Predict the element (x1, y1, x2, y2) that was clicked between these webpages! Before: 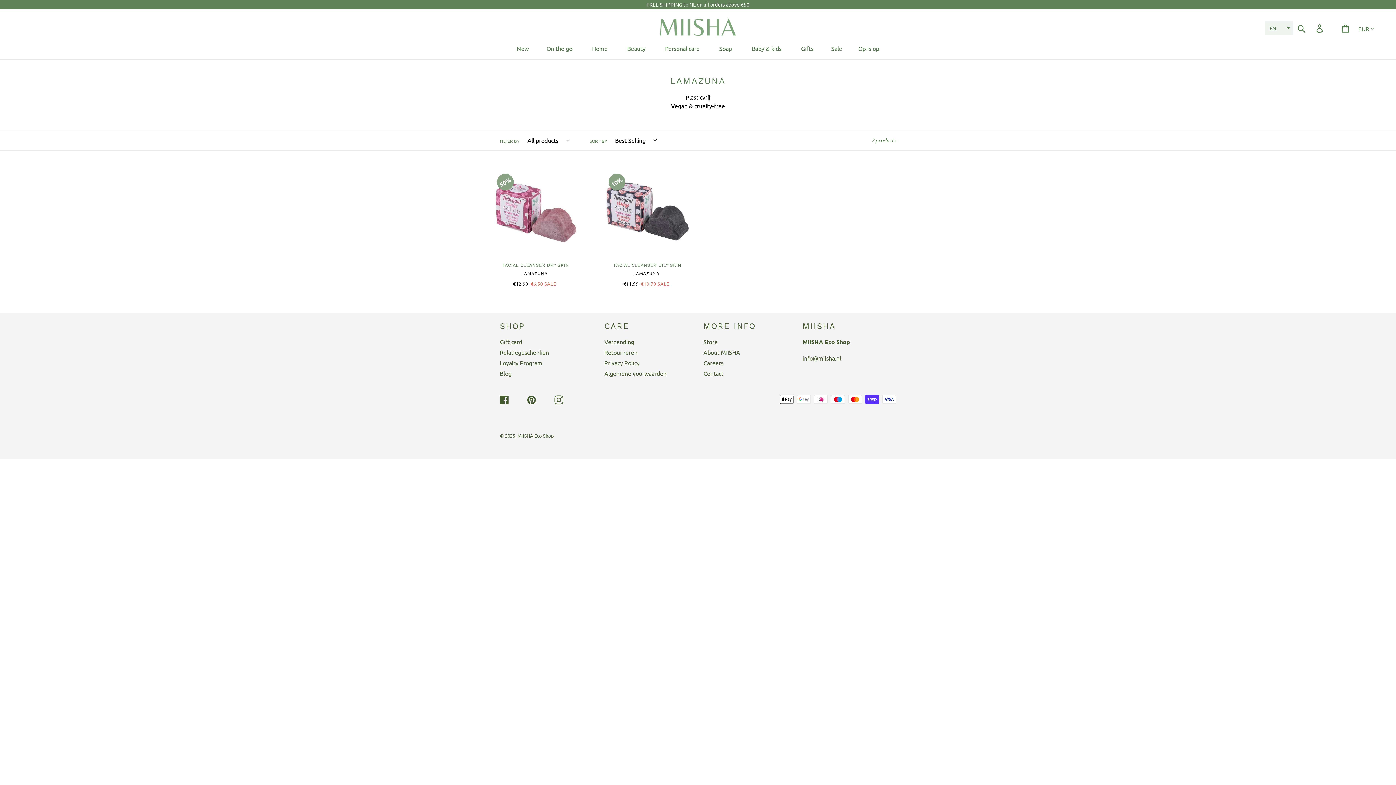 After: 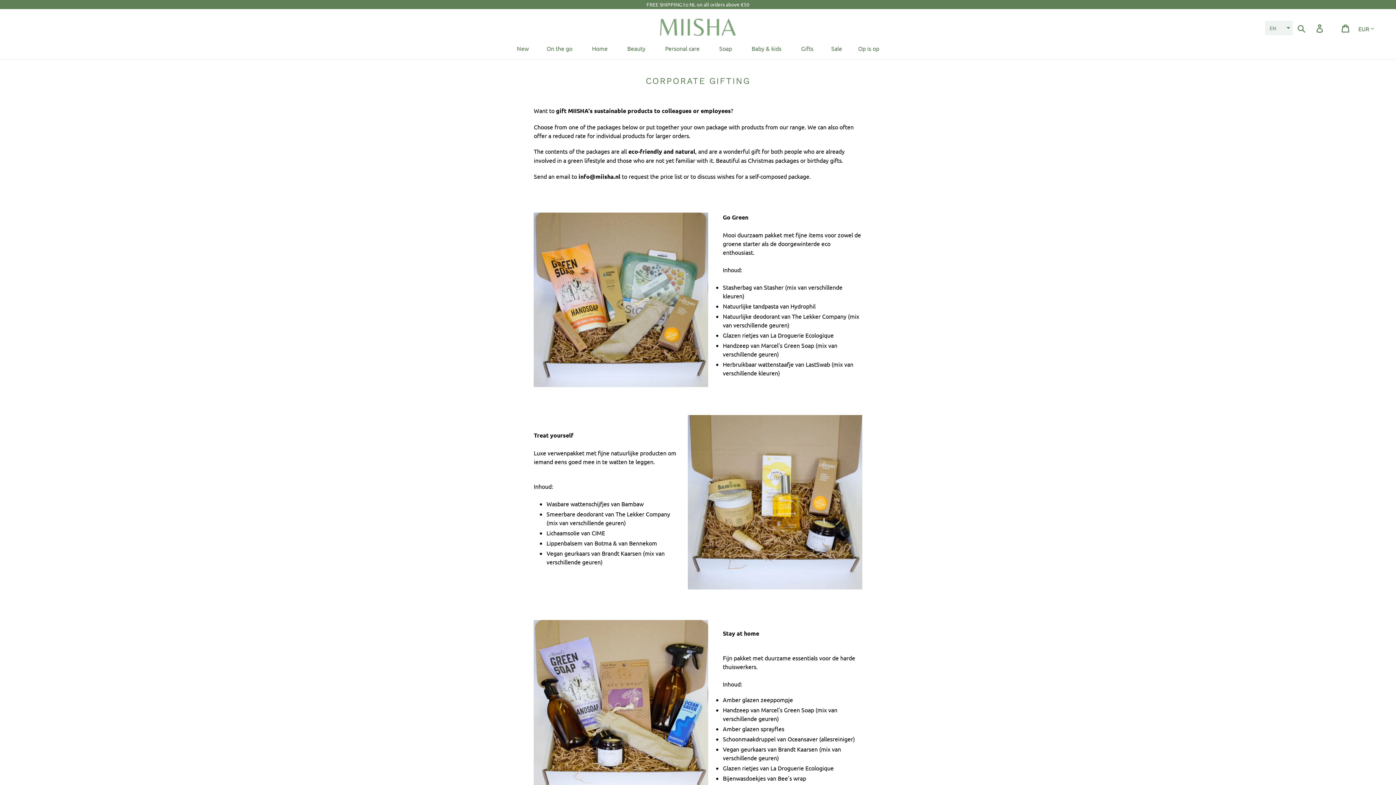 Action: bbox: (500, 348, 549, 356) label: Relatiegeschenken